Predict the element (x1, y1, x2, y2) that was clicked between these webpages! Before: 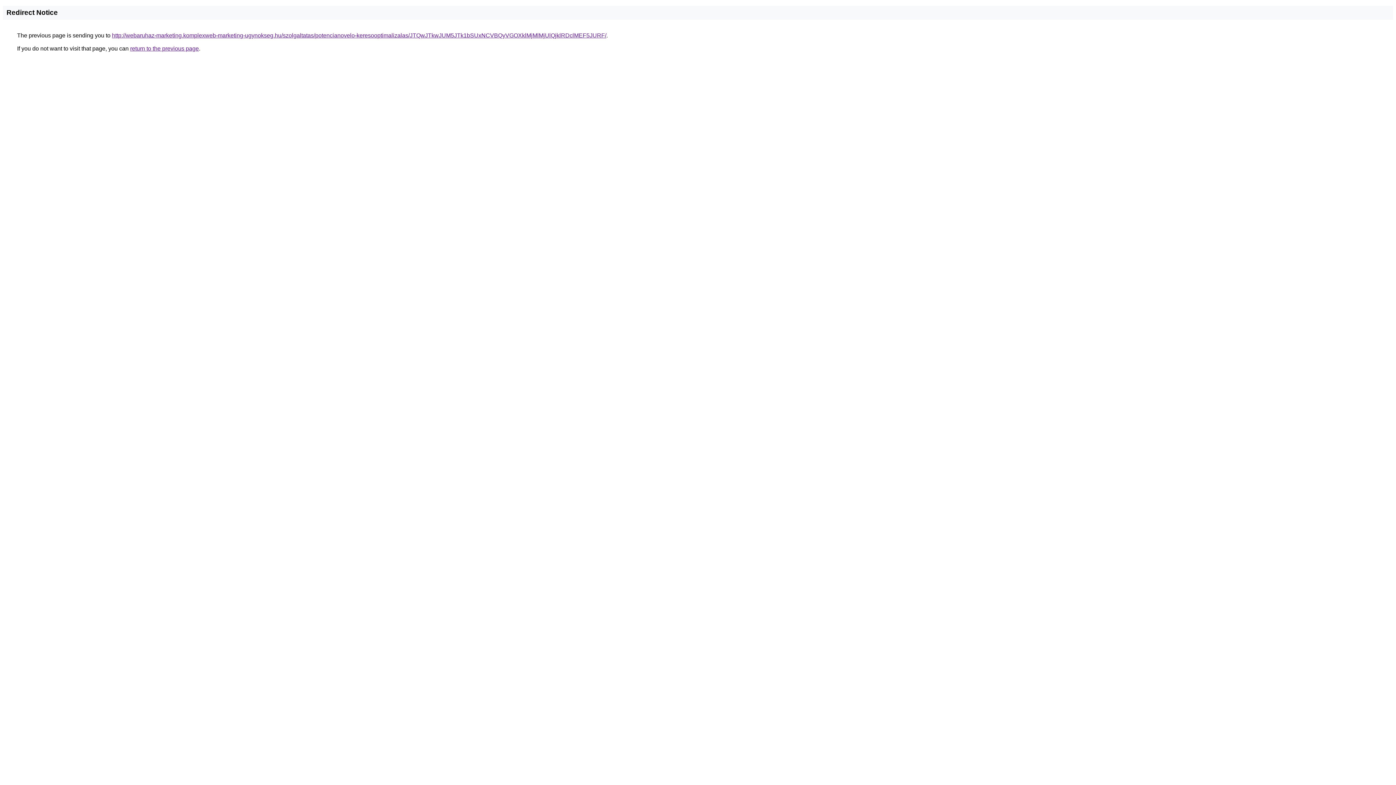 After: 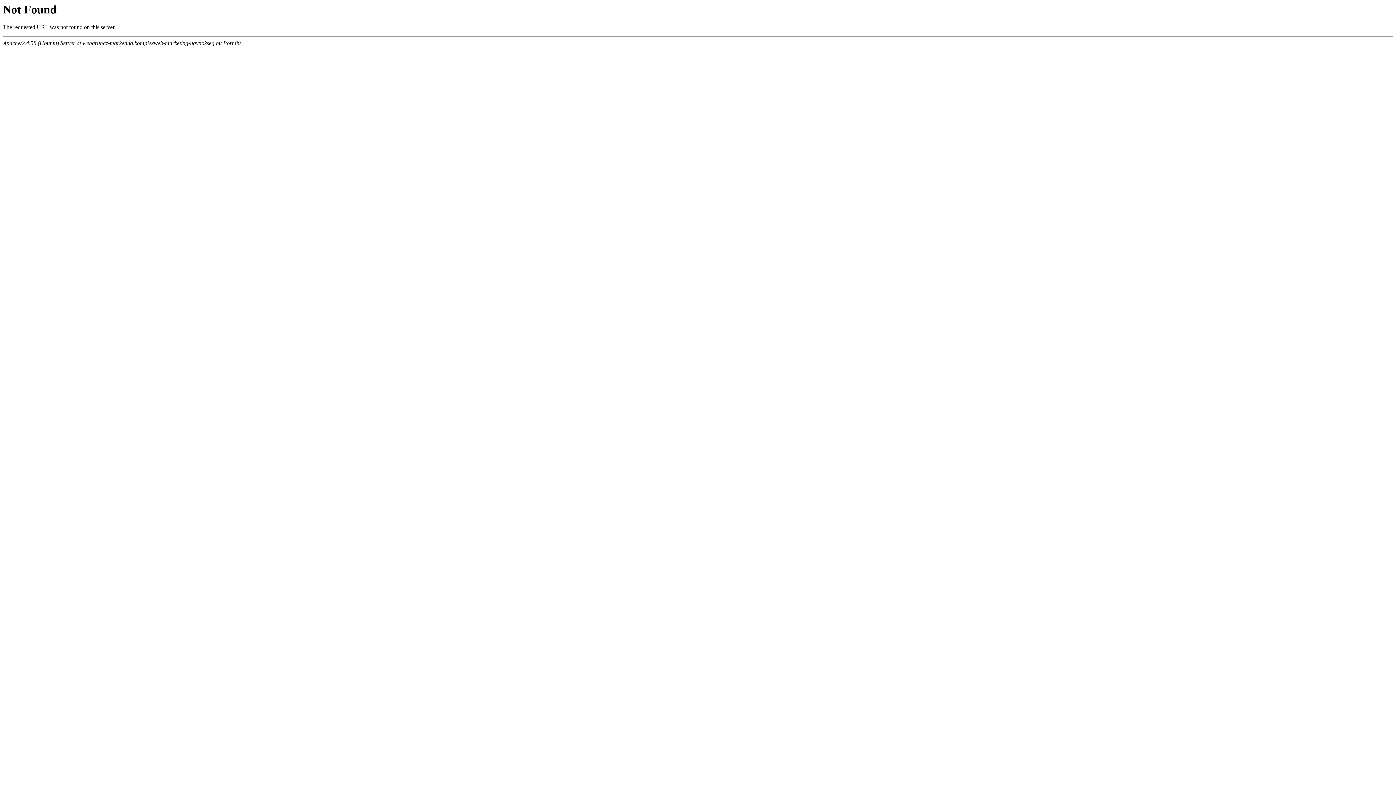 Action: bbox: (112, 32, 606, 38) label: http://webaruhaz-marketing.komplexweb-marketing-ugynokseg.hu/szolgaltatas/potencianovelo-keresooptimalizalas/JTQwJTkwJUM5JTk1bSUxNCVBQyVGOXklMjMlMjUlQjklRDclMEF5JURF/